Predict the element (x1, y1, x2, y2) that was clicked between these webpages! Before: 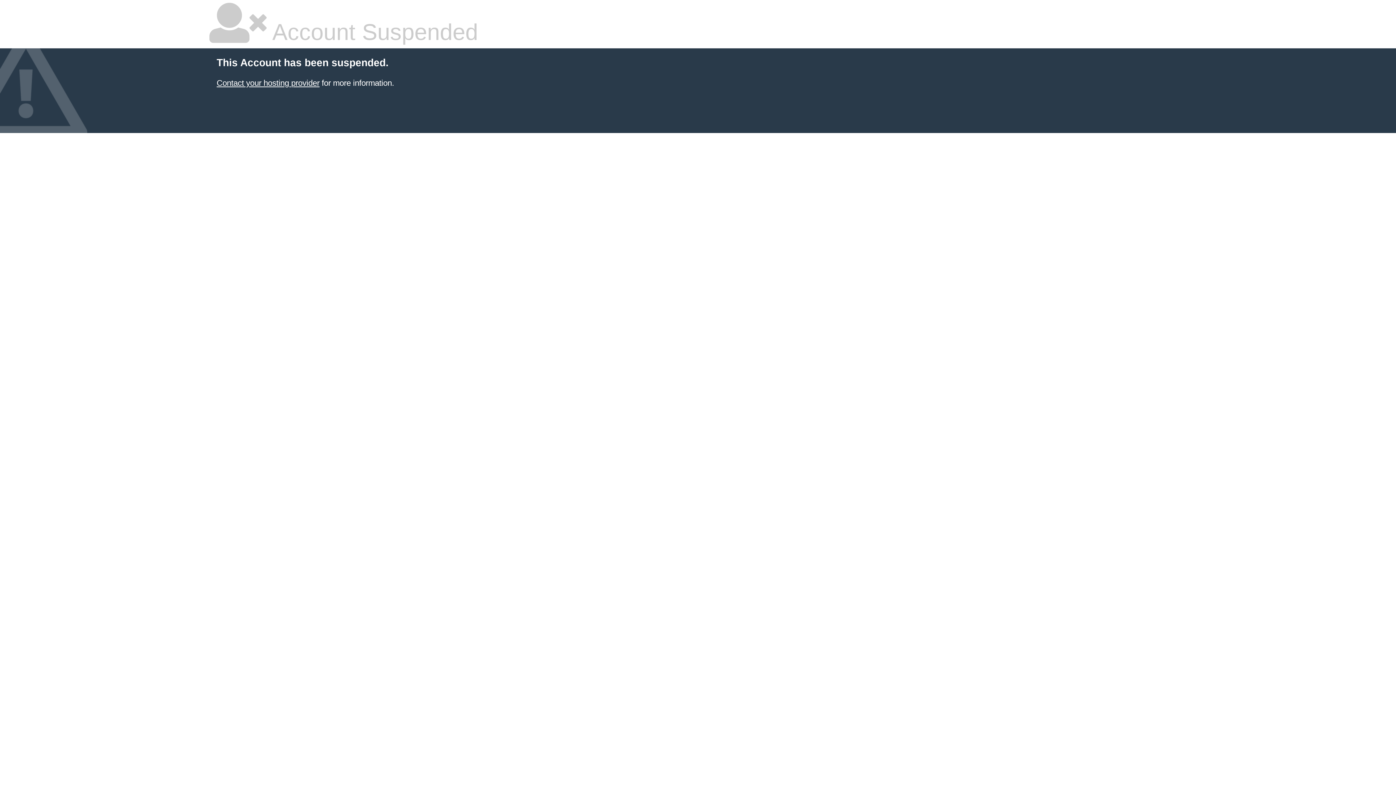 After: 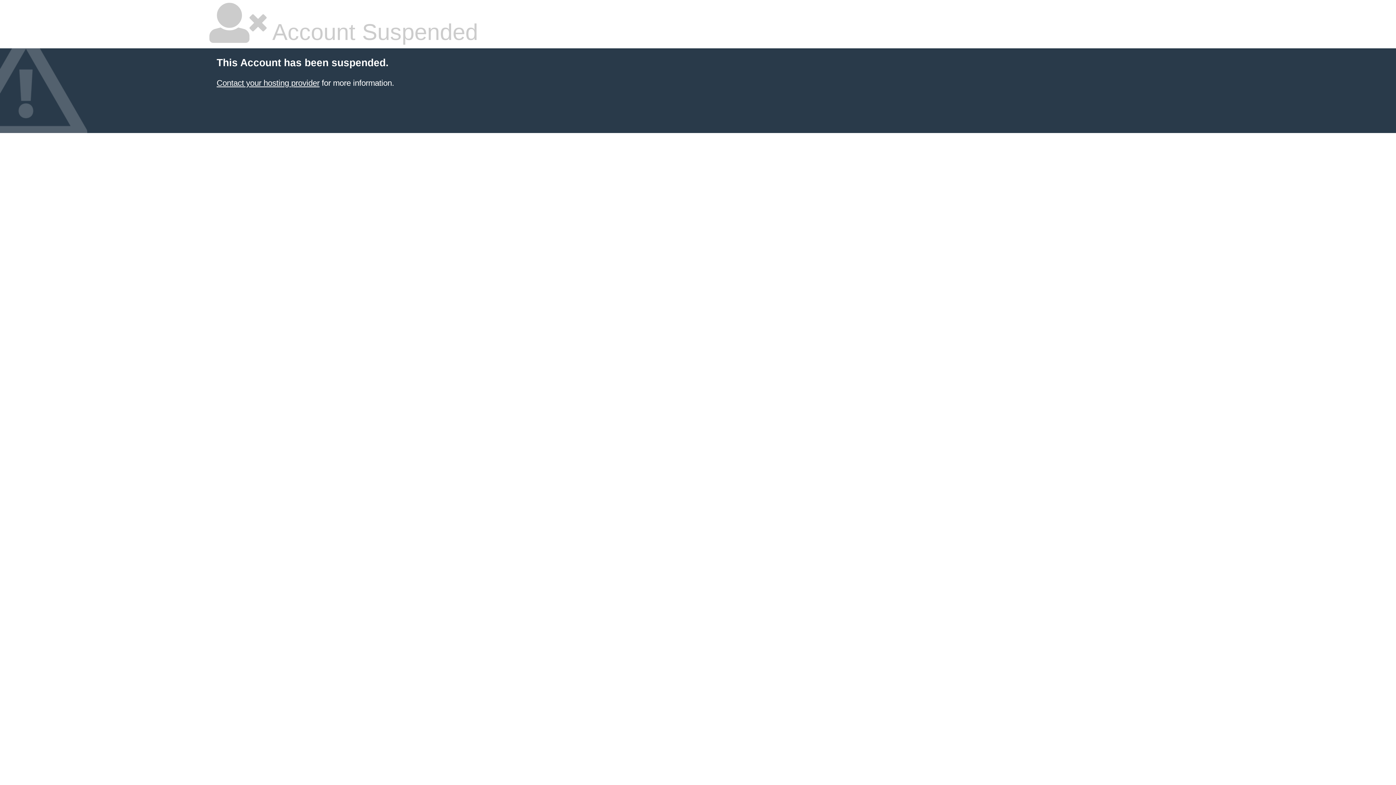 Action: bbox: (216, 78, 319, 87) label: Contact your hosting provider